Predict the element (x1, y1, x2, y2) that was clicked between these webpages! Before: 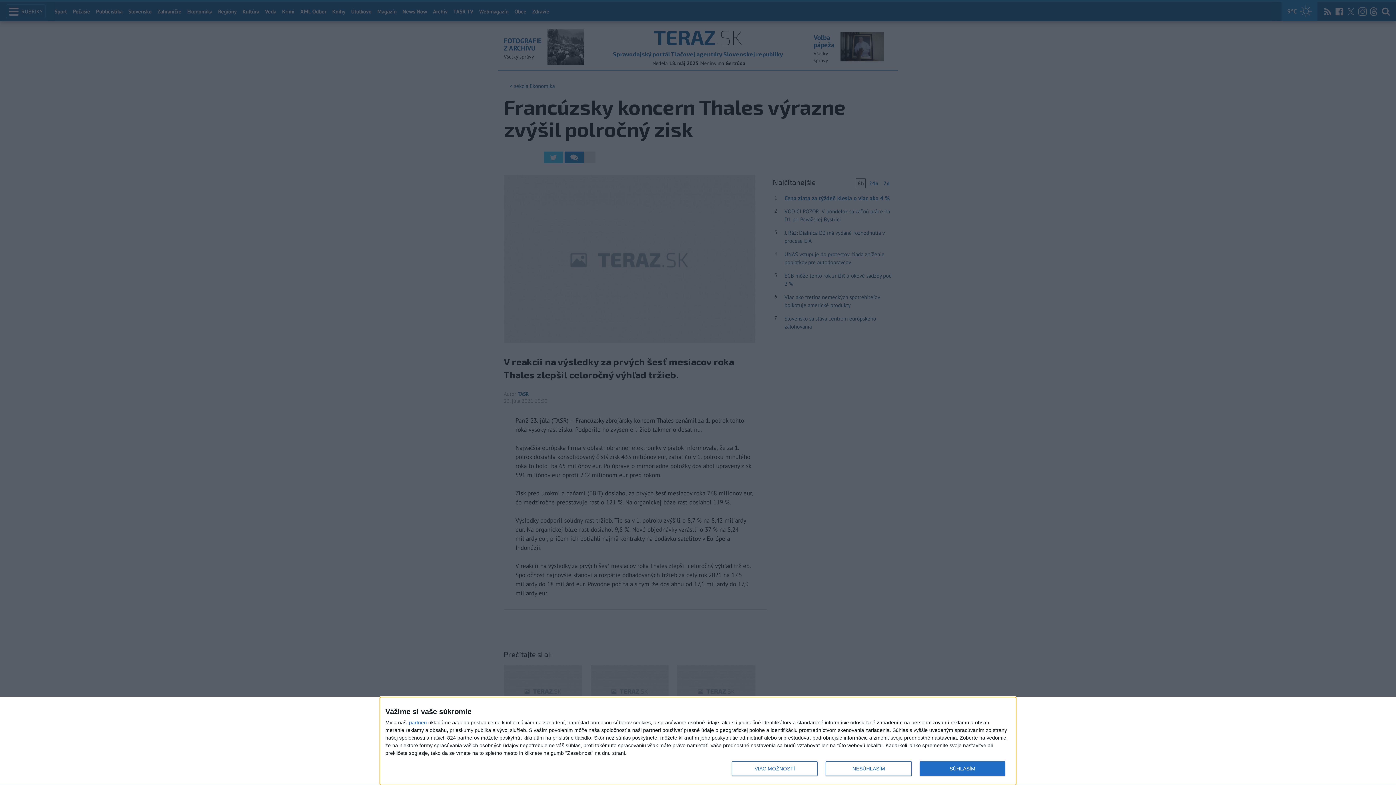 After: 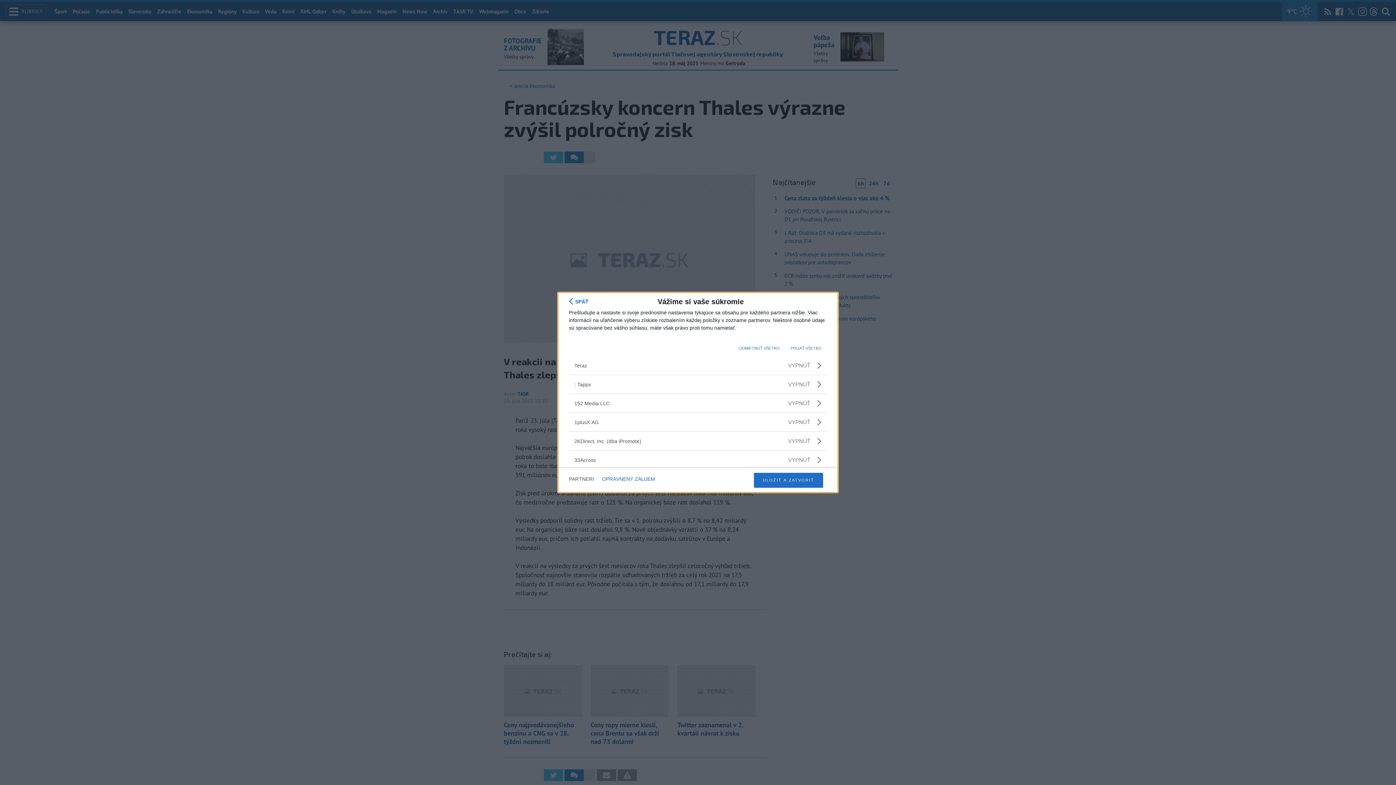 Action: bbox: (409, 720, 426, 725) label: partneri